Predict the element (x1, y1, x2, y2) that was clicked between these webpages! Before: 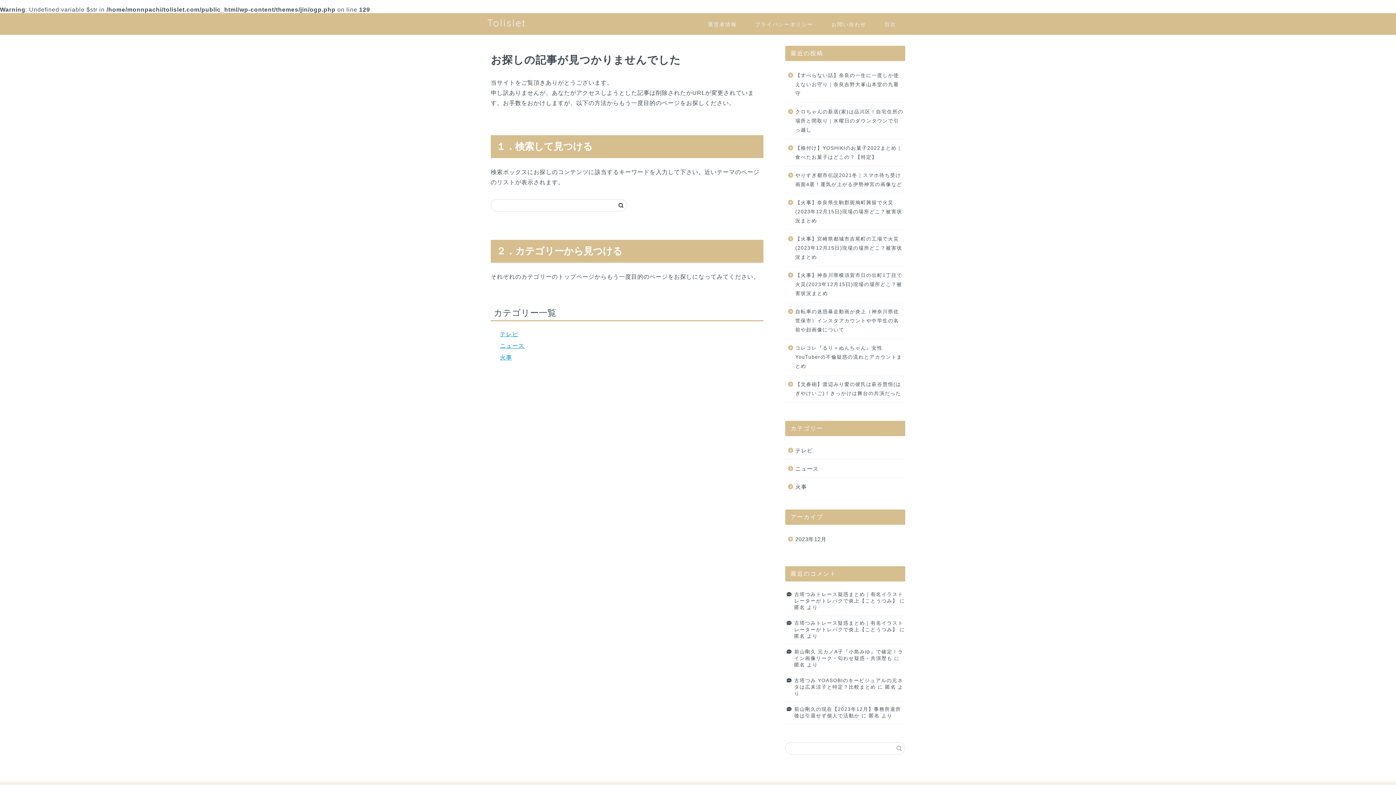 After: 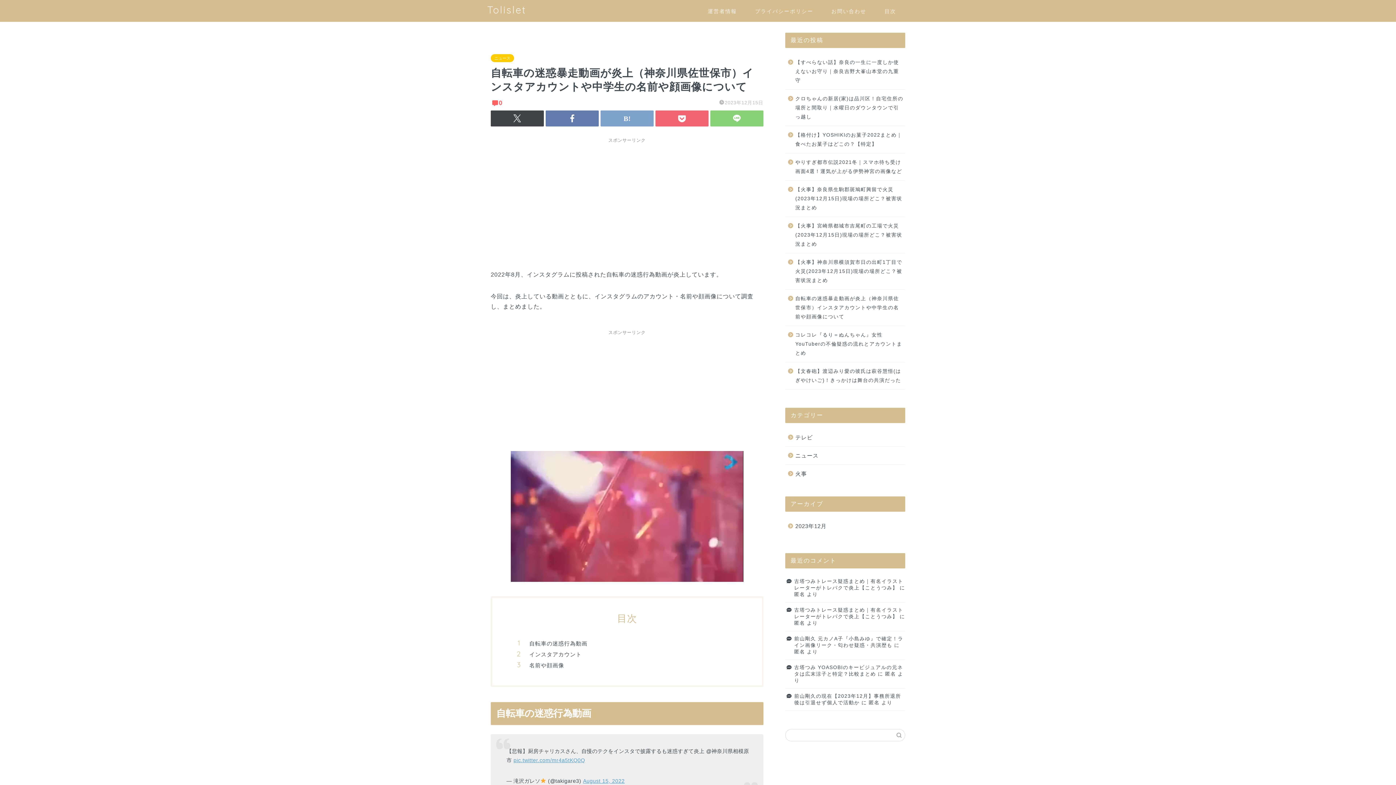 Action: label: 自転車の迷惑暴走動画が炎上（神奈川県佐世保市）インスタアカウントや中学生の名前や顔画像について bbox: (785, 302, 904, 338)